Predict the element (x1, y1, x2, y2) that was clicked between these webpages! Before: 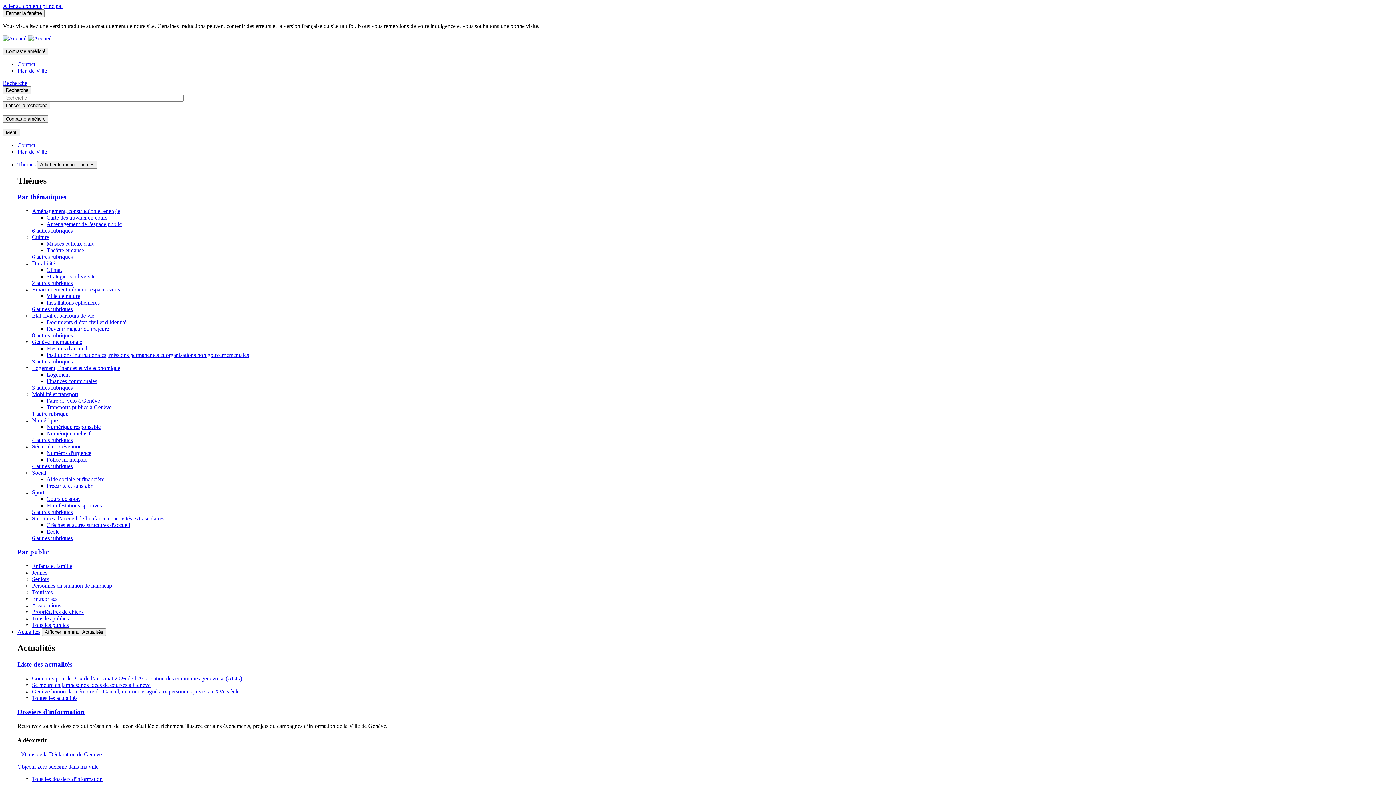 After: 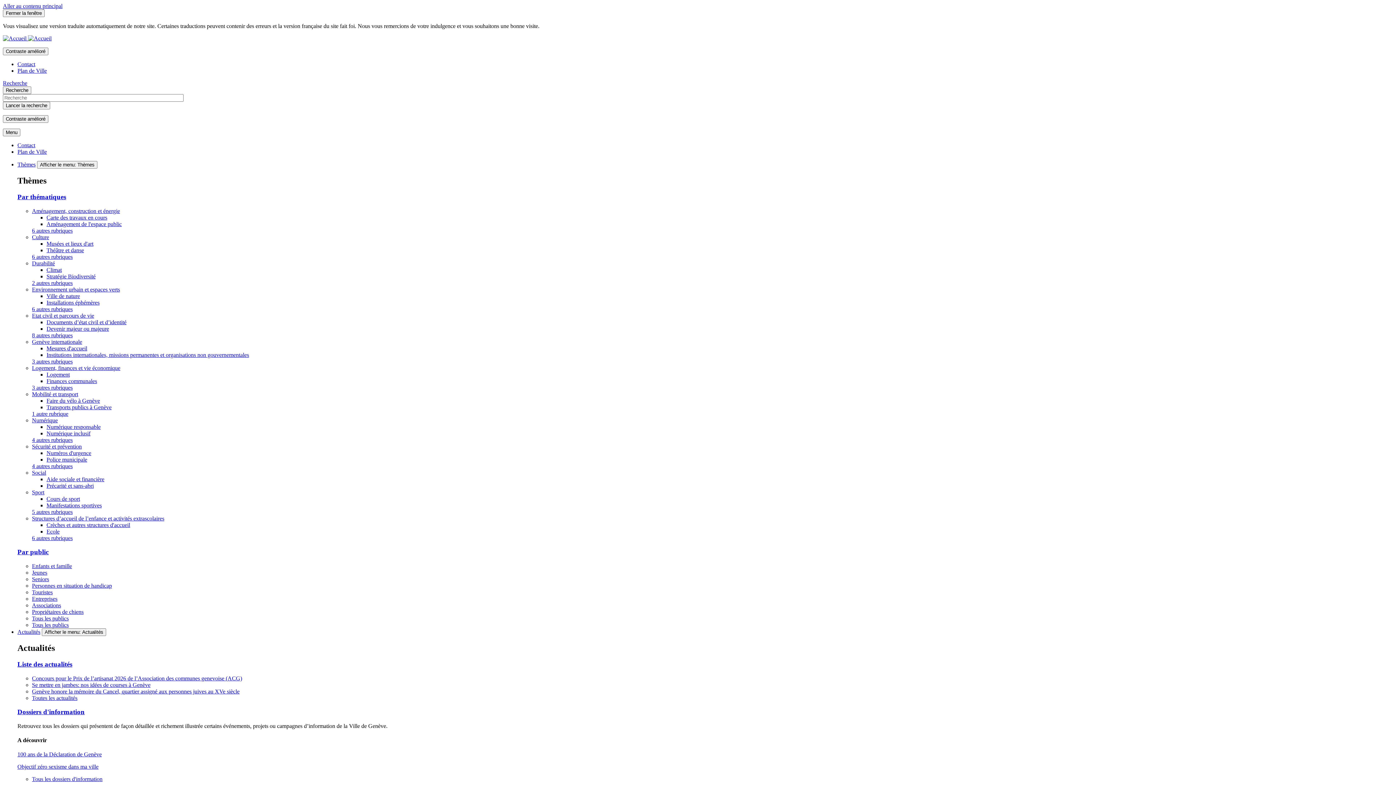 Action: label: Logement, finances et vie économique bbox: (32, 364, 120, 371)